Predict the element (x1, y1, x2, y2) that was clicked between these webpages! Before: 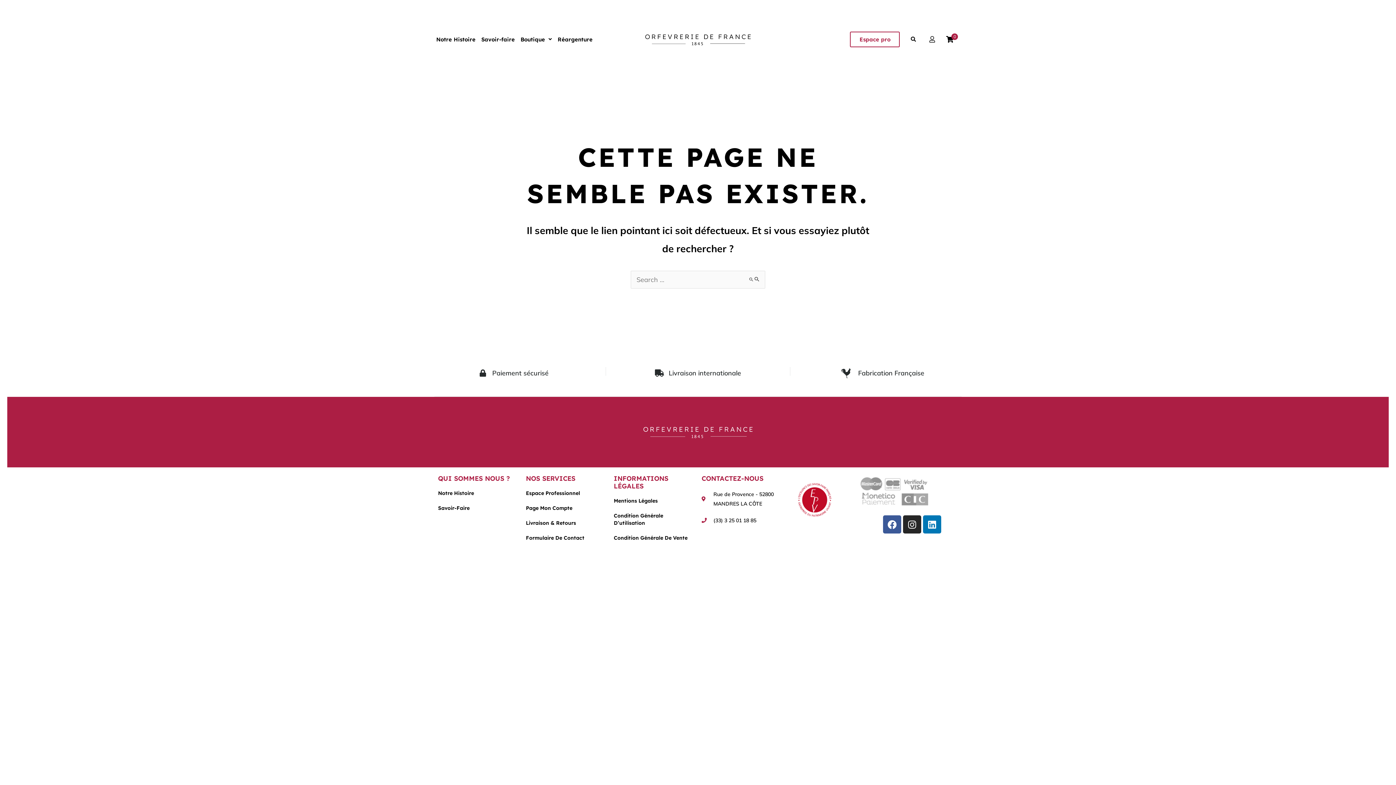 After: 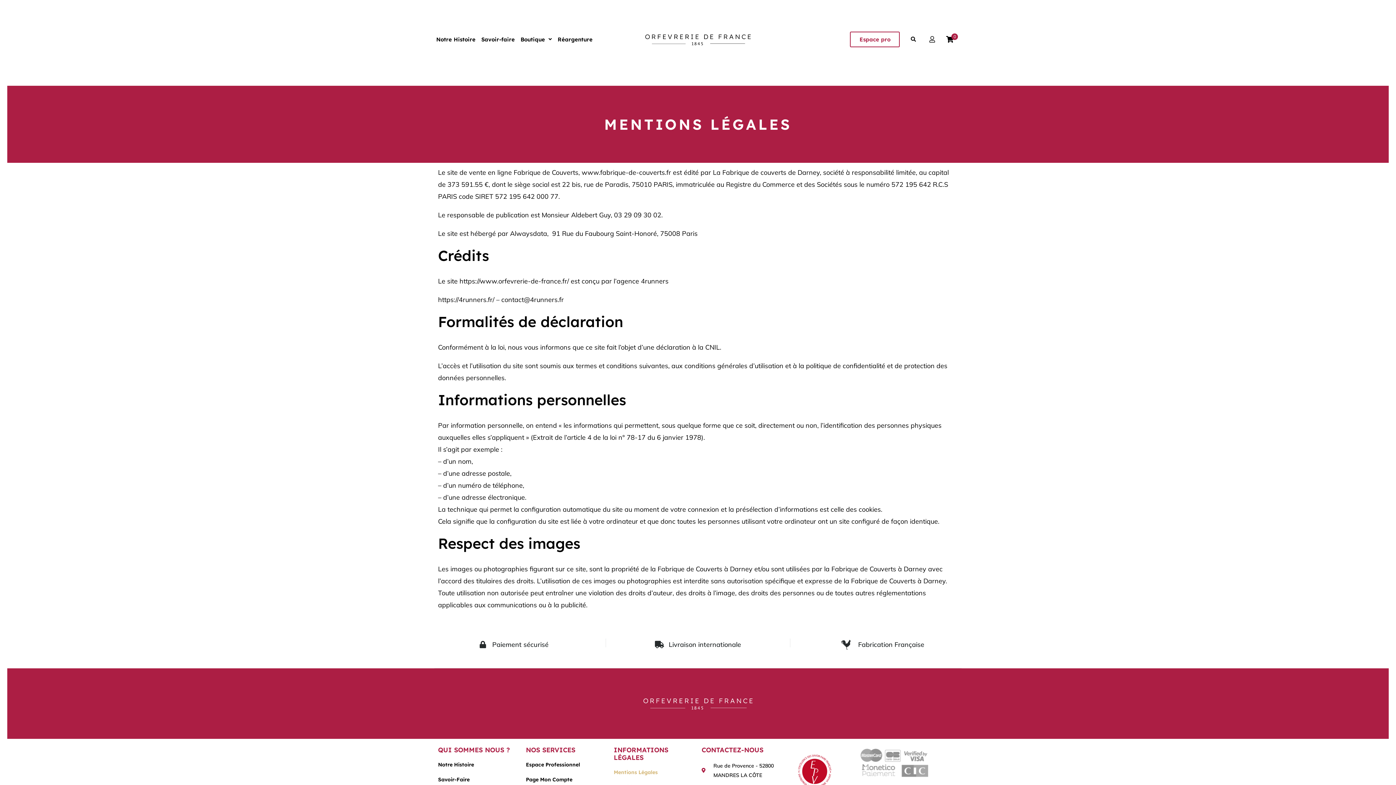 Action: label: Mentions Légales bbox: (613, 497, 694, 504)